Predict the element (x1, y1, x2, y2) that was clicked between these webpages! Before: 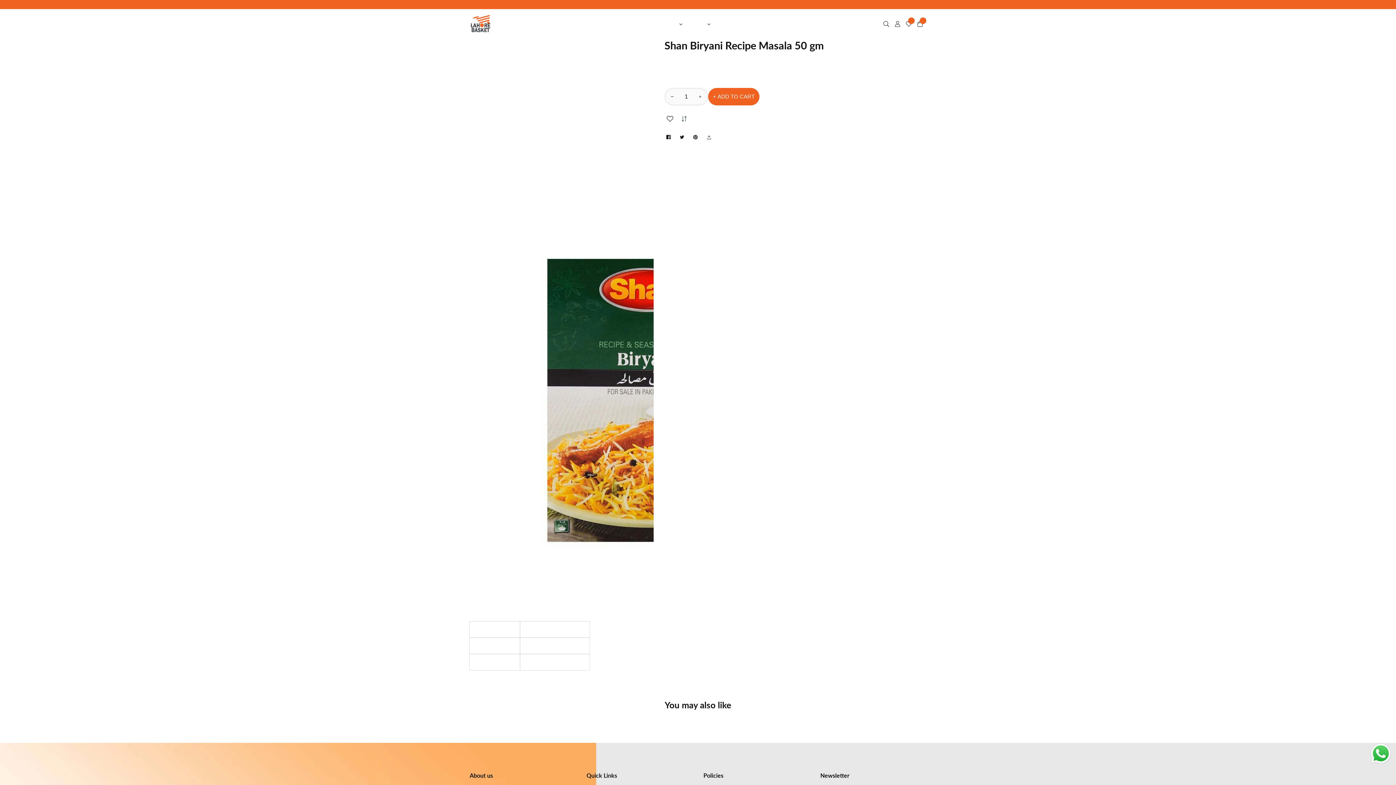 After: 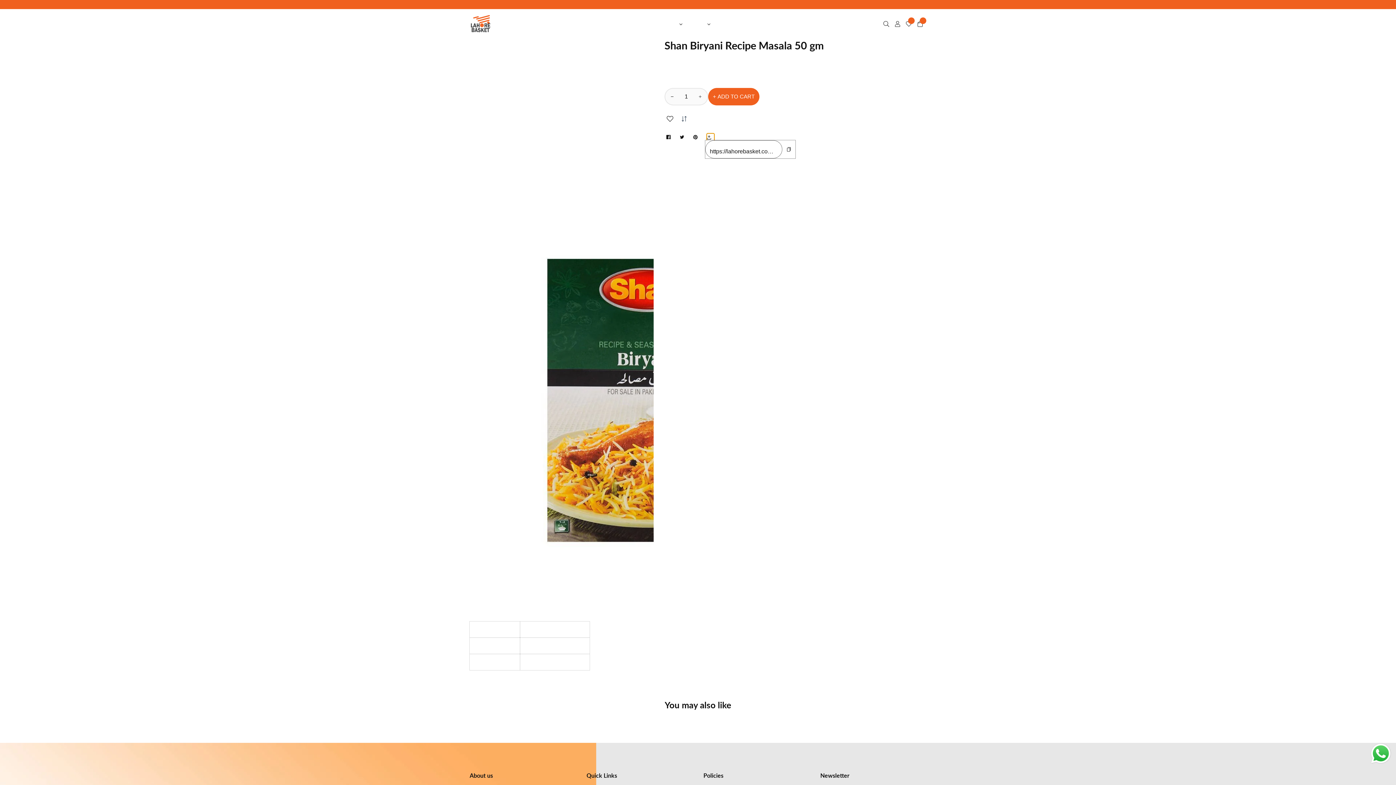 Action: label: Share bbox: (706, 133, 714, 141)